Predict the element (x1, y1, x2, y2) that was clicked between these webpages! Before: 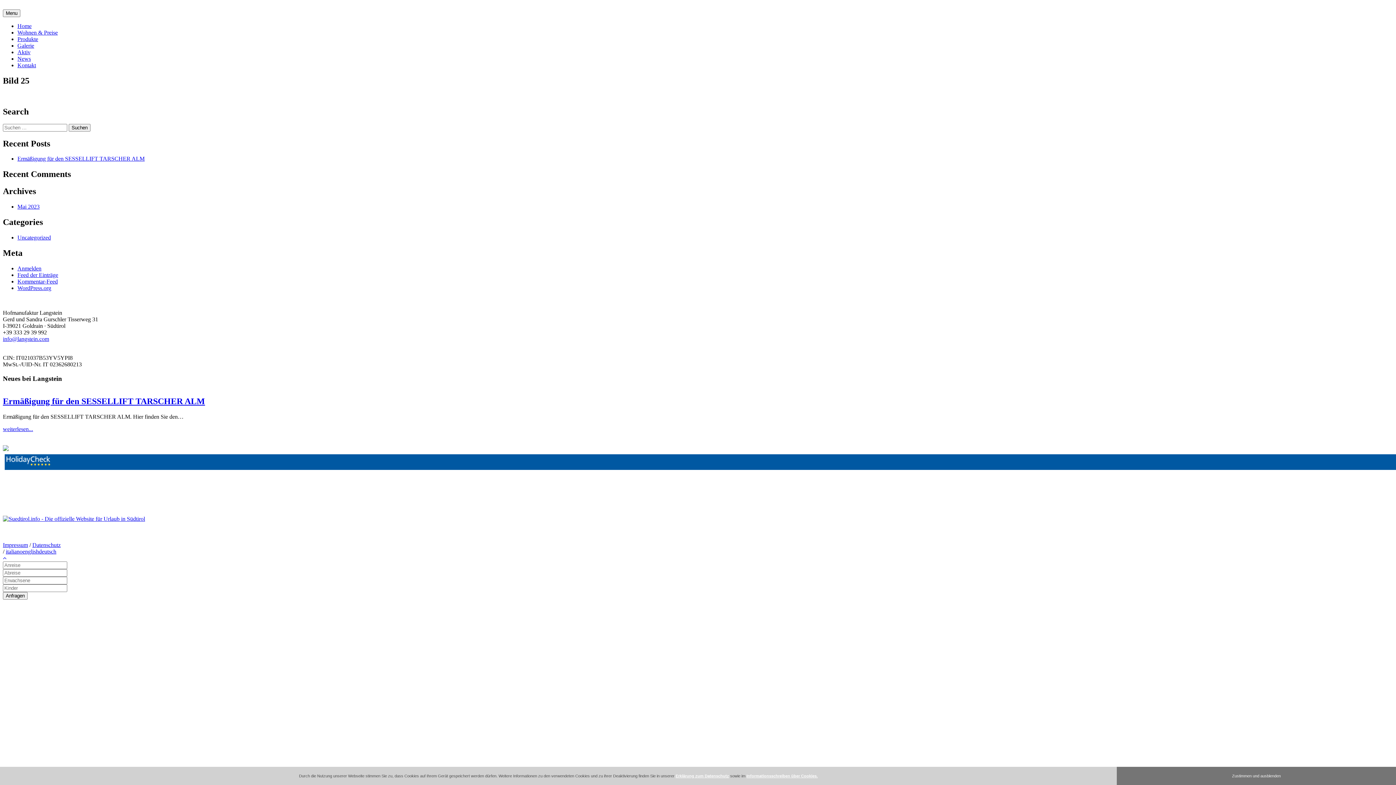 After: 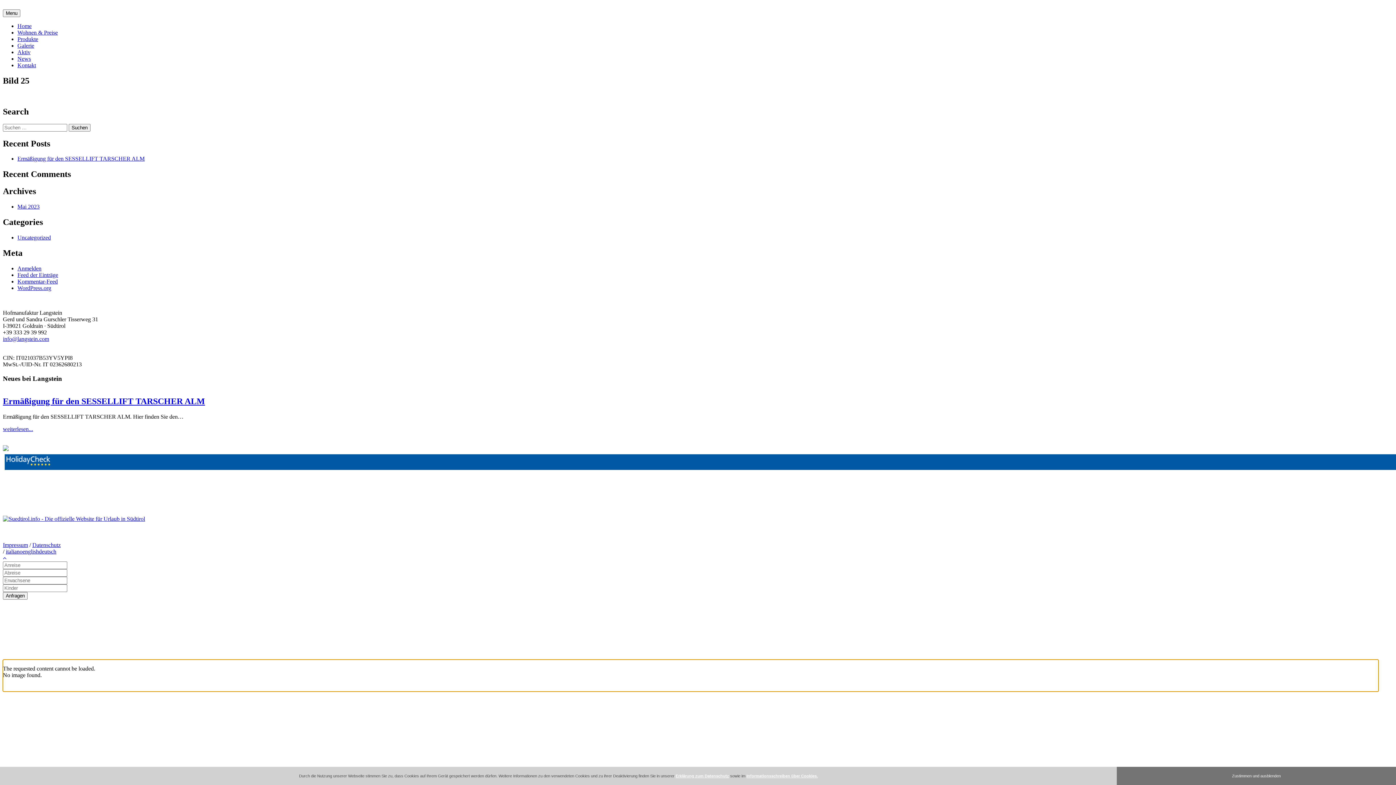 Action: bbox: (17, 234, 50, 240) label: Uncategorized